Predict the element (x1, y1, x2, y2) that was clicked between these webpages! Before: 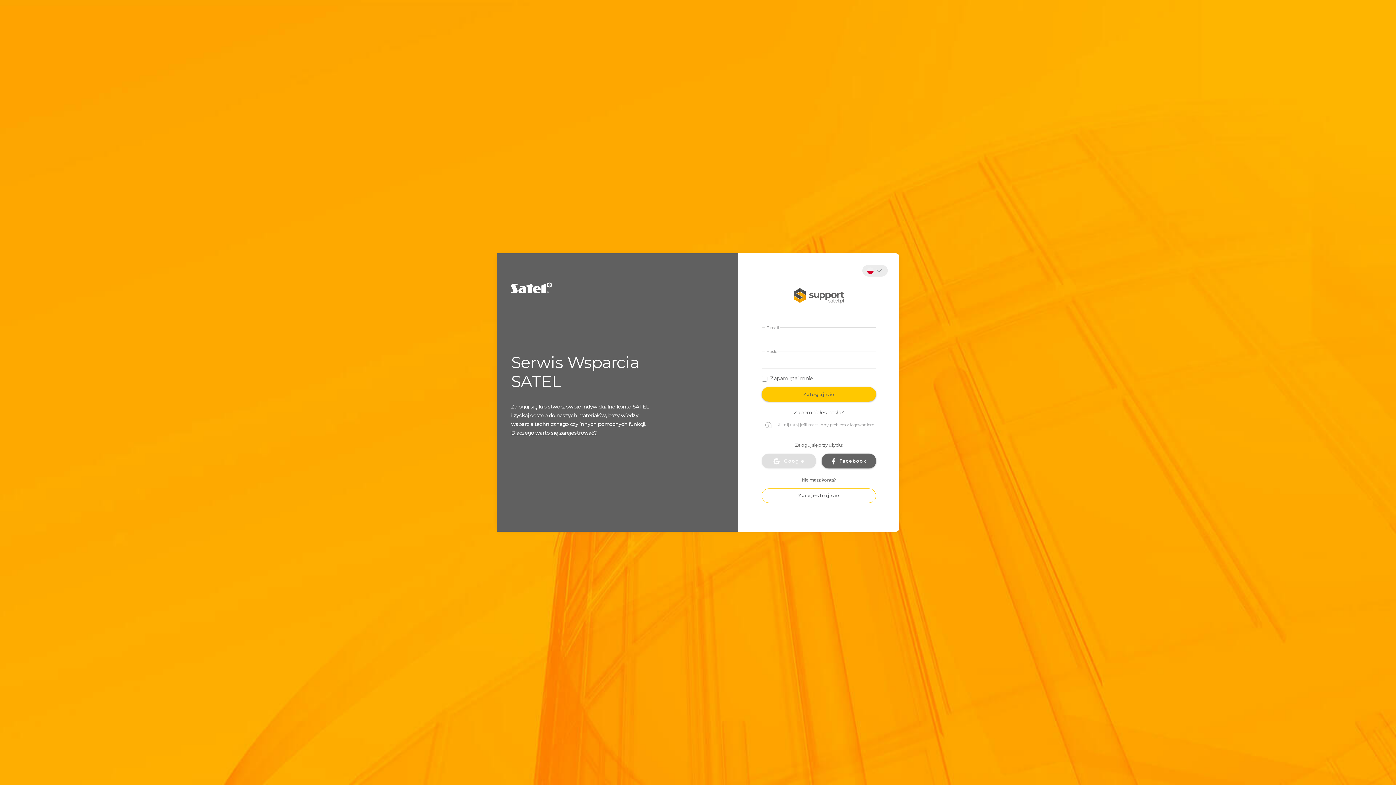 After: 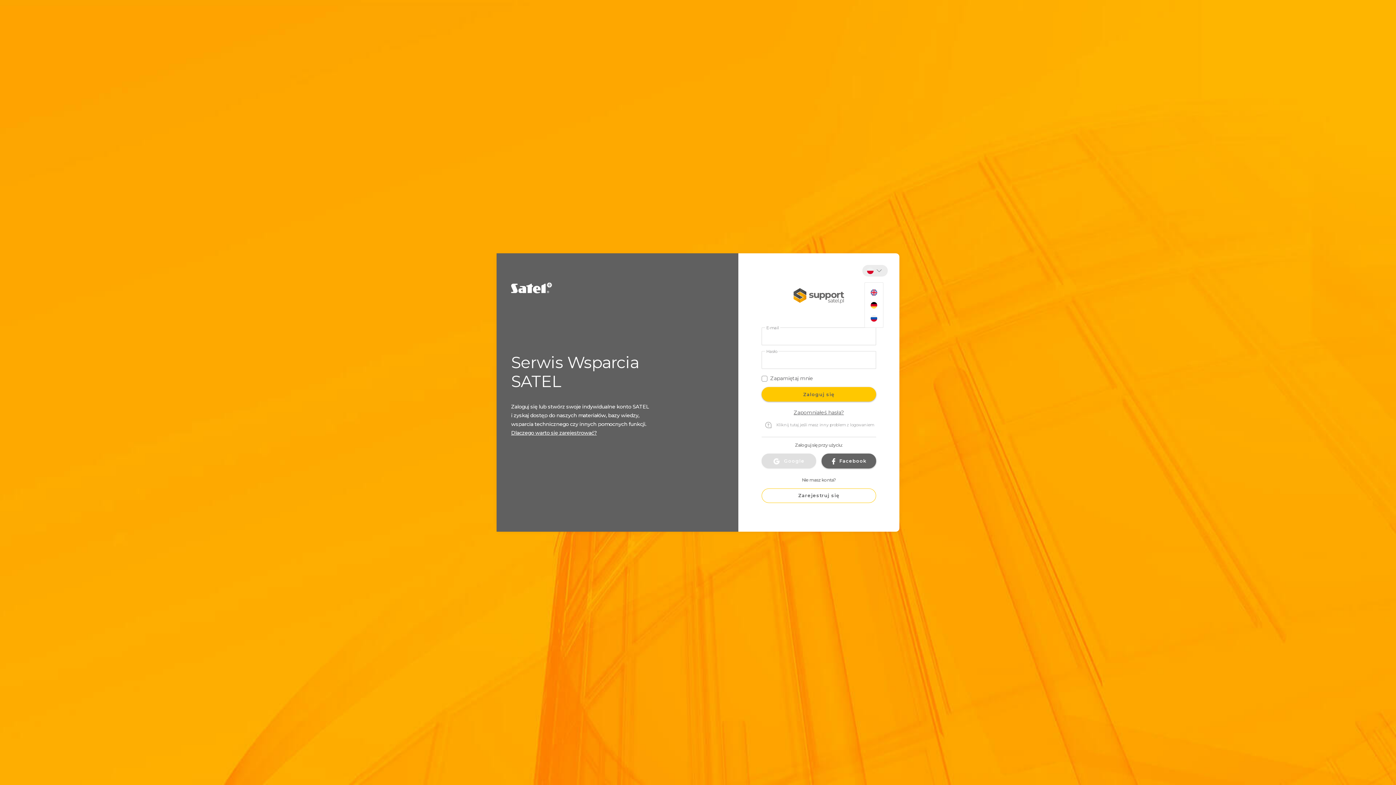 Action: bbox: (868, 265, 881, 276)